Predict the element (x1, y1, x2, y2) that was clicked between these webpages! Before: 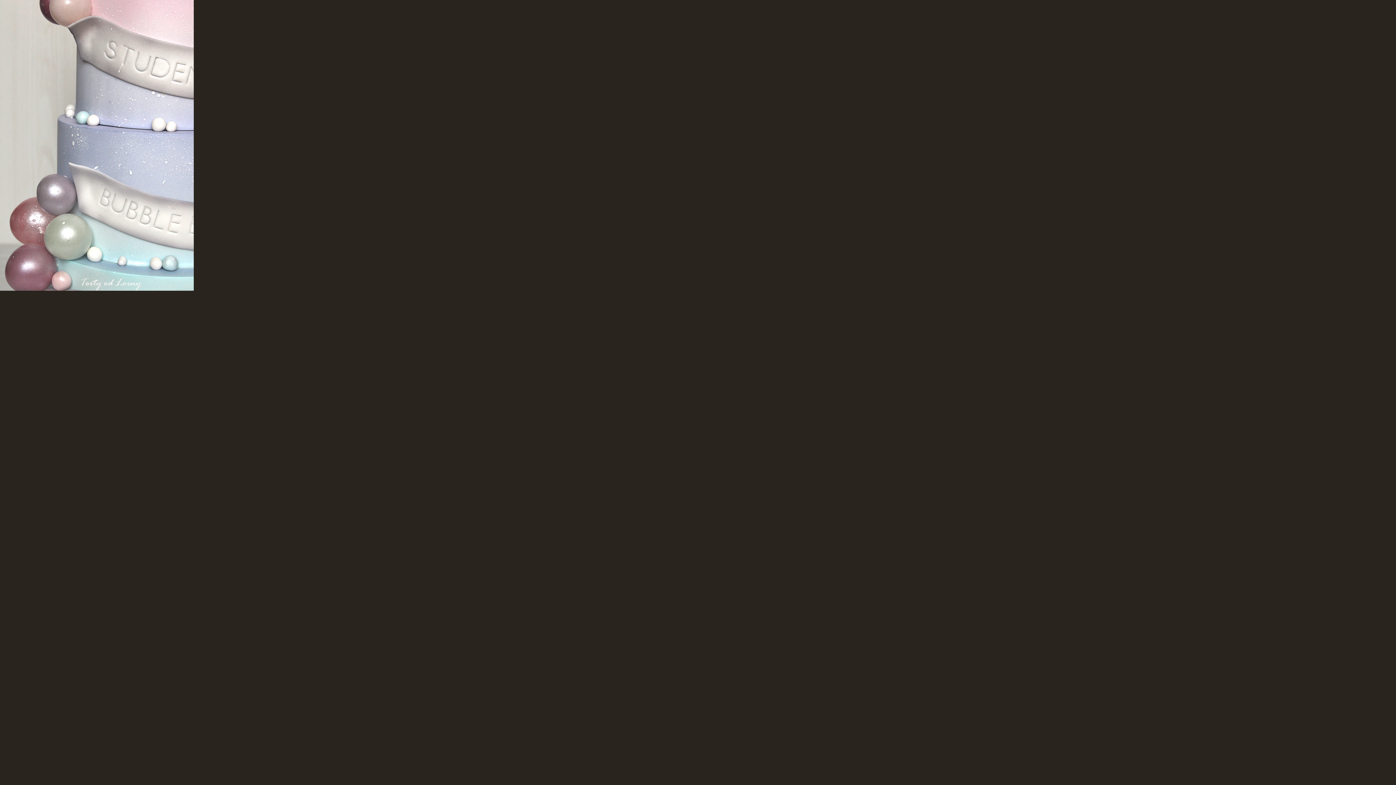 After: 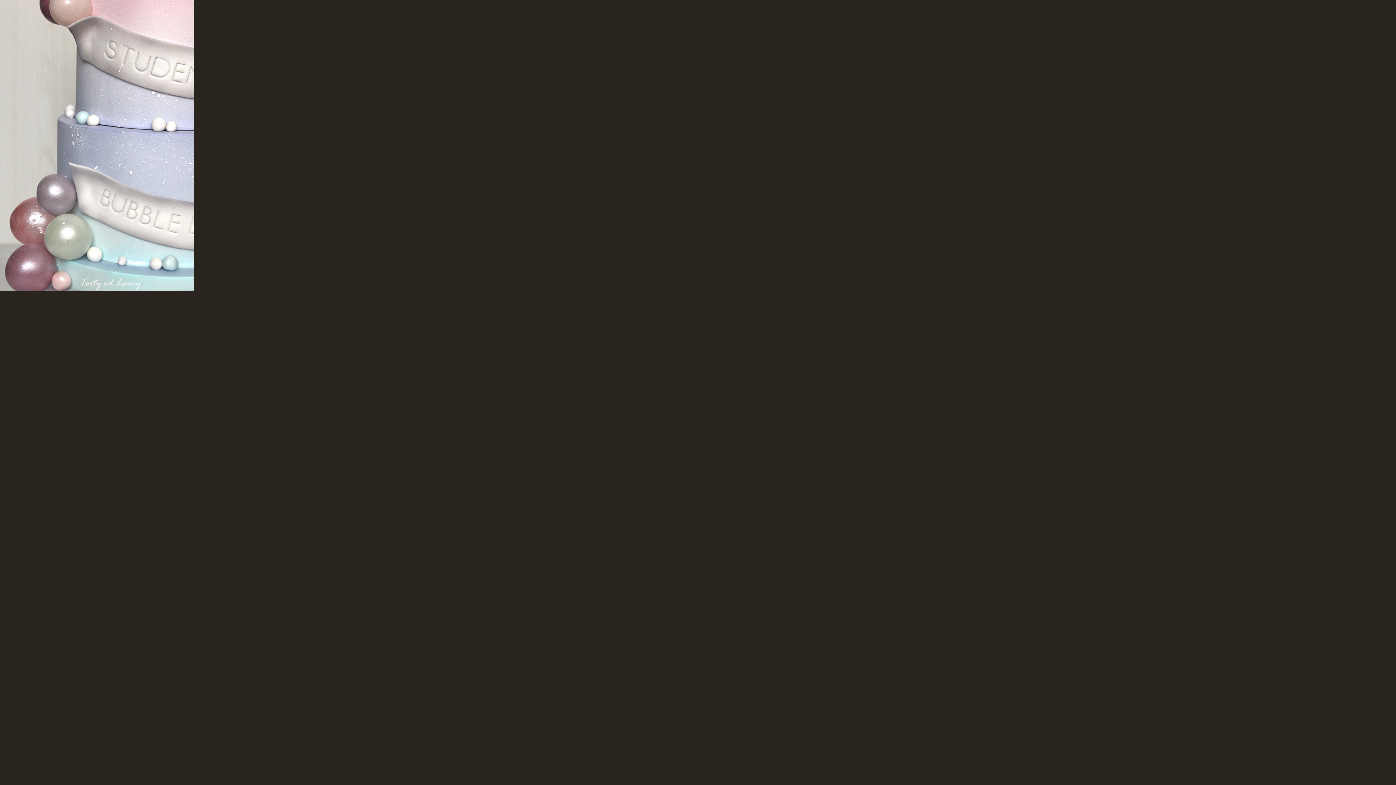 Action: bbox: (0, 0, 193, 290)